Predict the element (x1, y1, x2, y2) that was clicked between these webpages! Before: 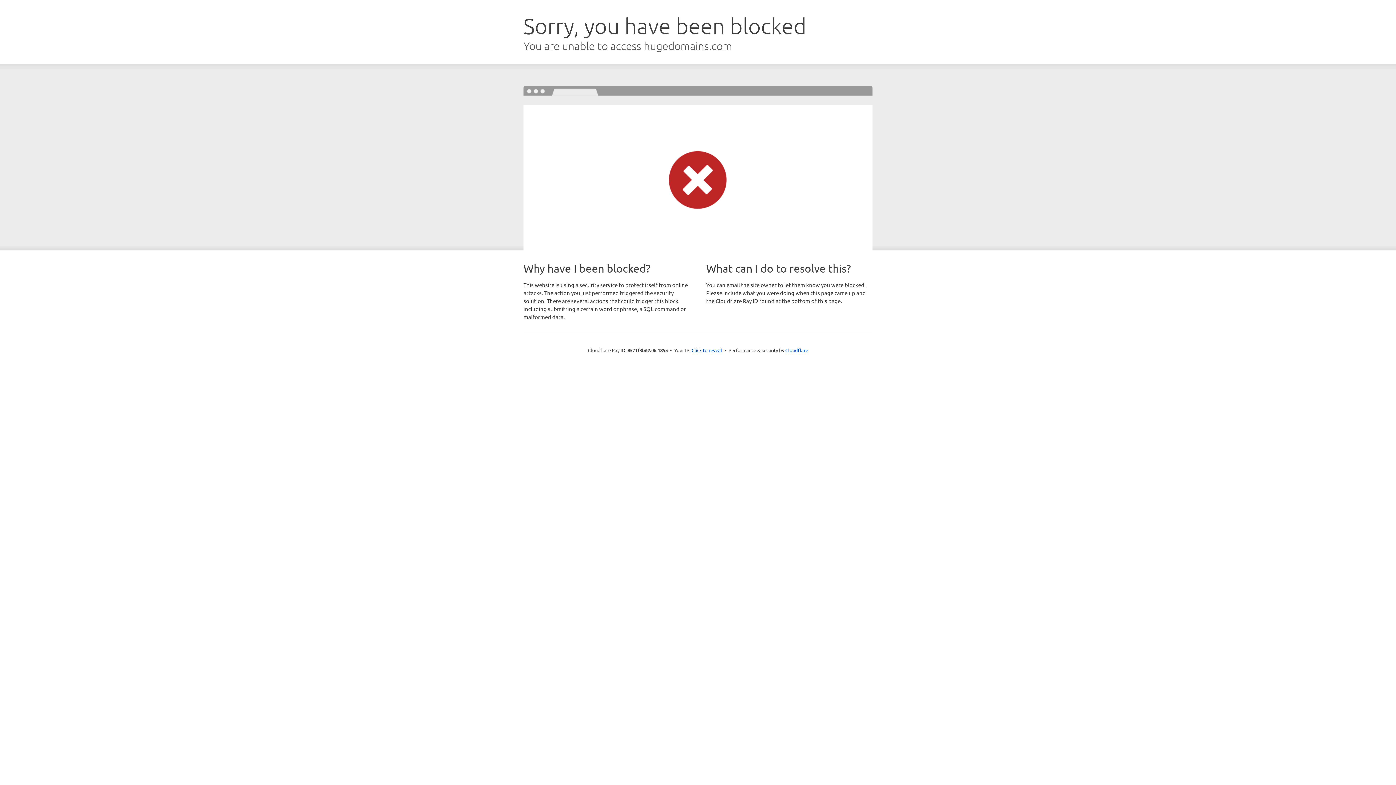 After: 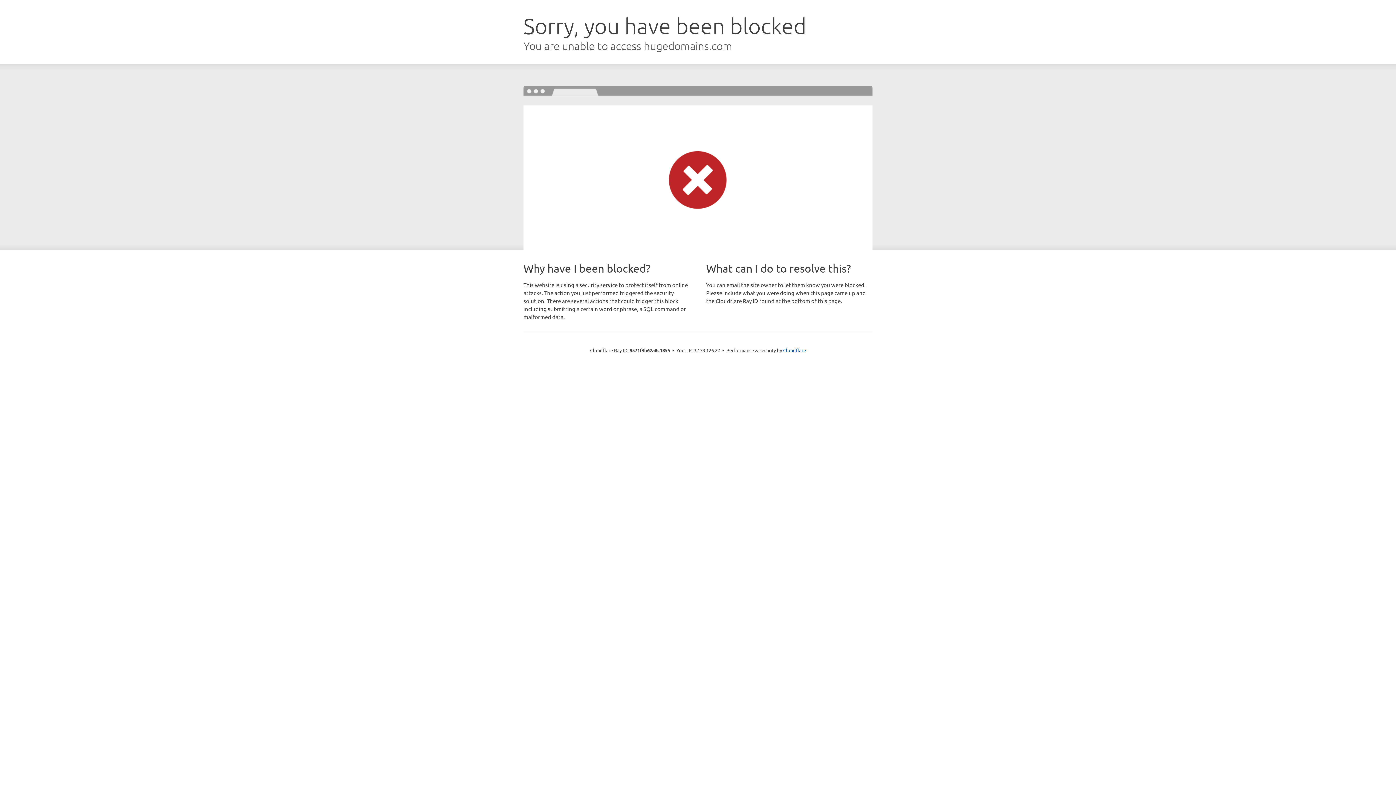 Action: bbox: (691, 346, 722, 353) label: Click to reveal